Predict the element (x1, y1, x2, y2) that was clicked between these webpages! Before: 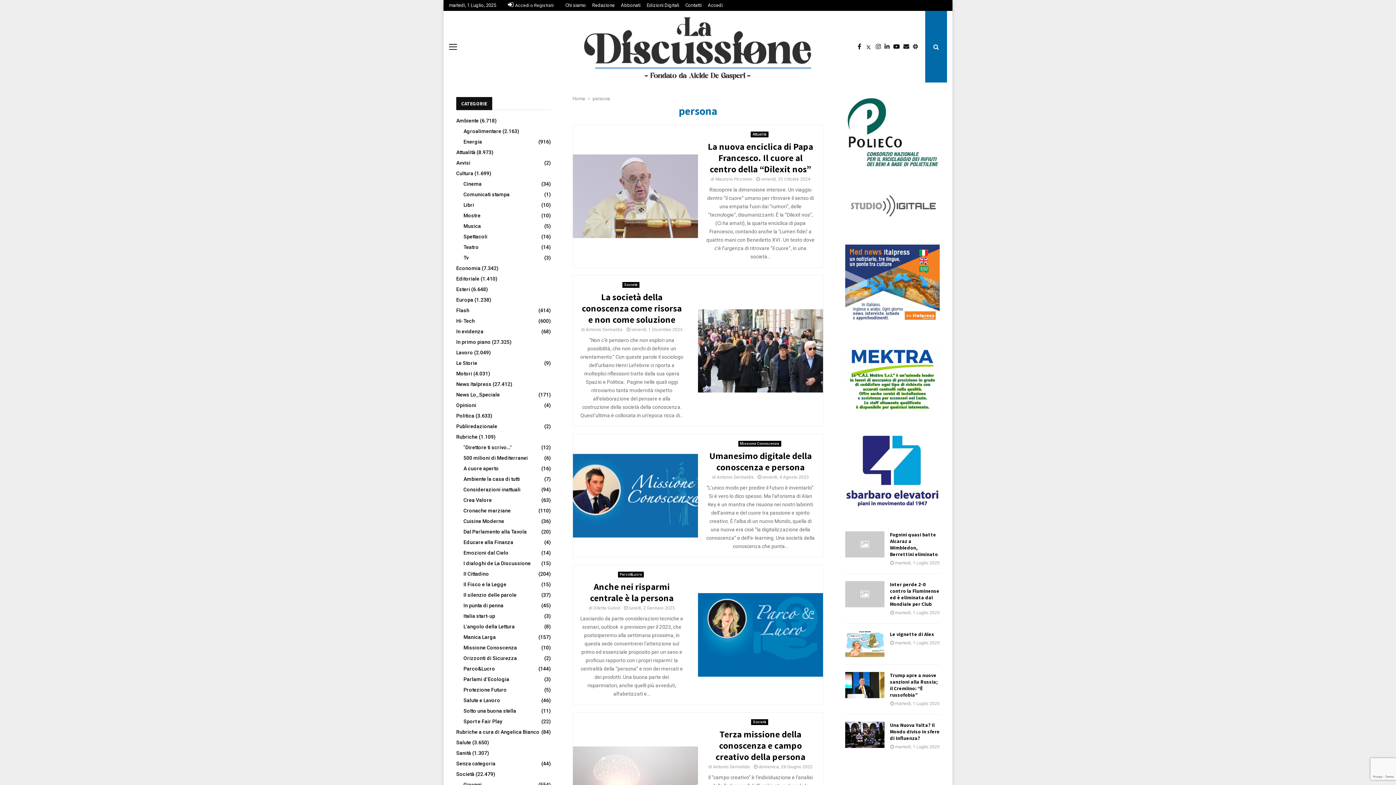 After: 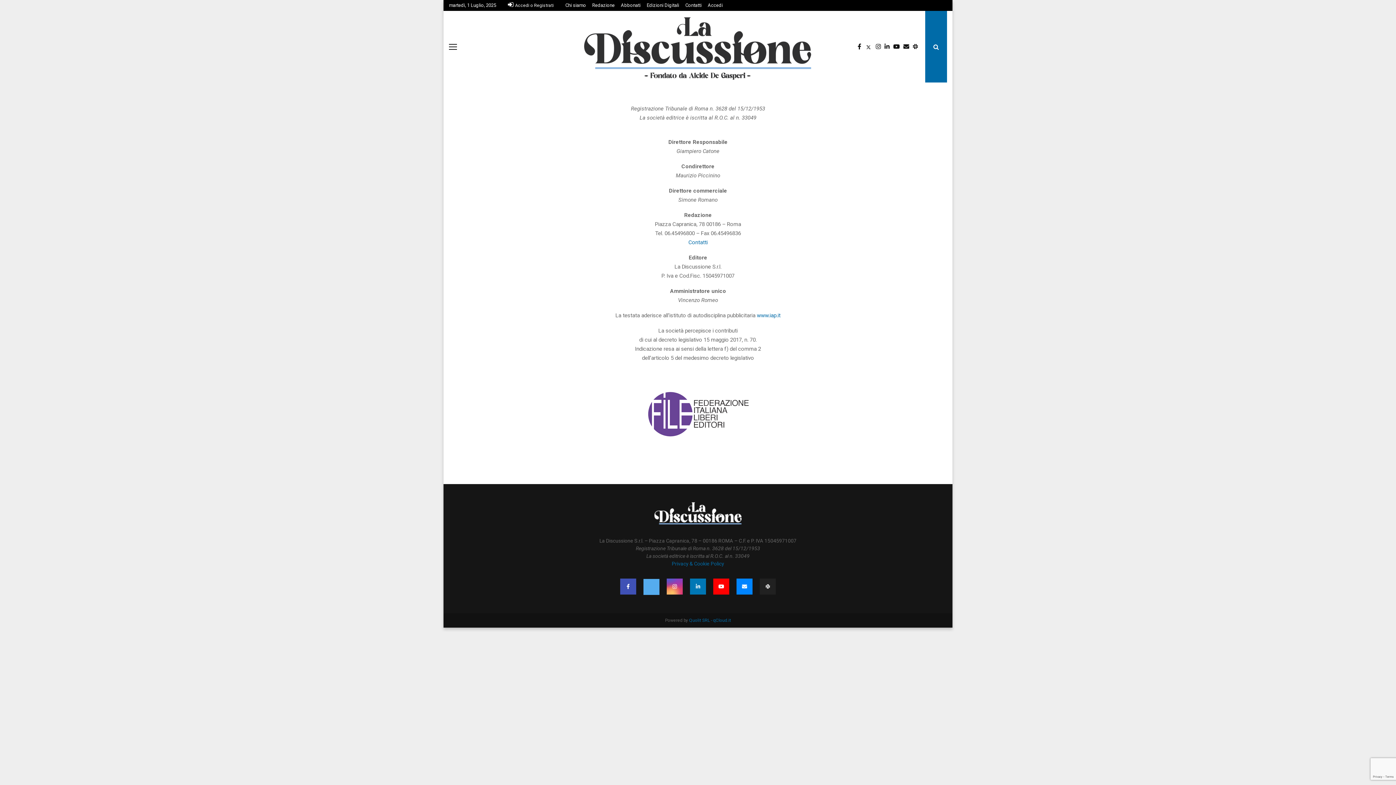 Action: label: Redazione bbox: (592, 0, 614, 10)